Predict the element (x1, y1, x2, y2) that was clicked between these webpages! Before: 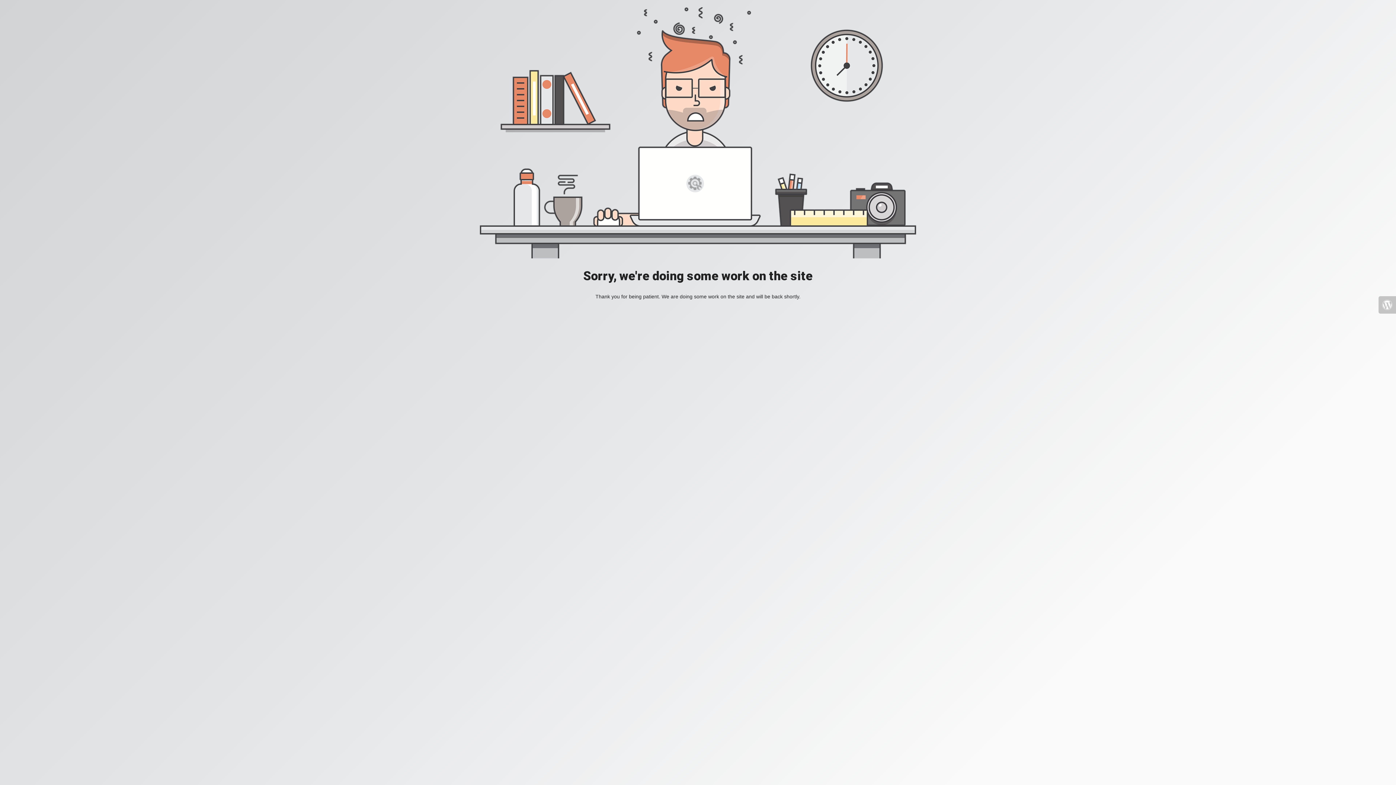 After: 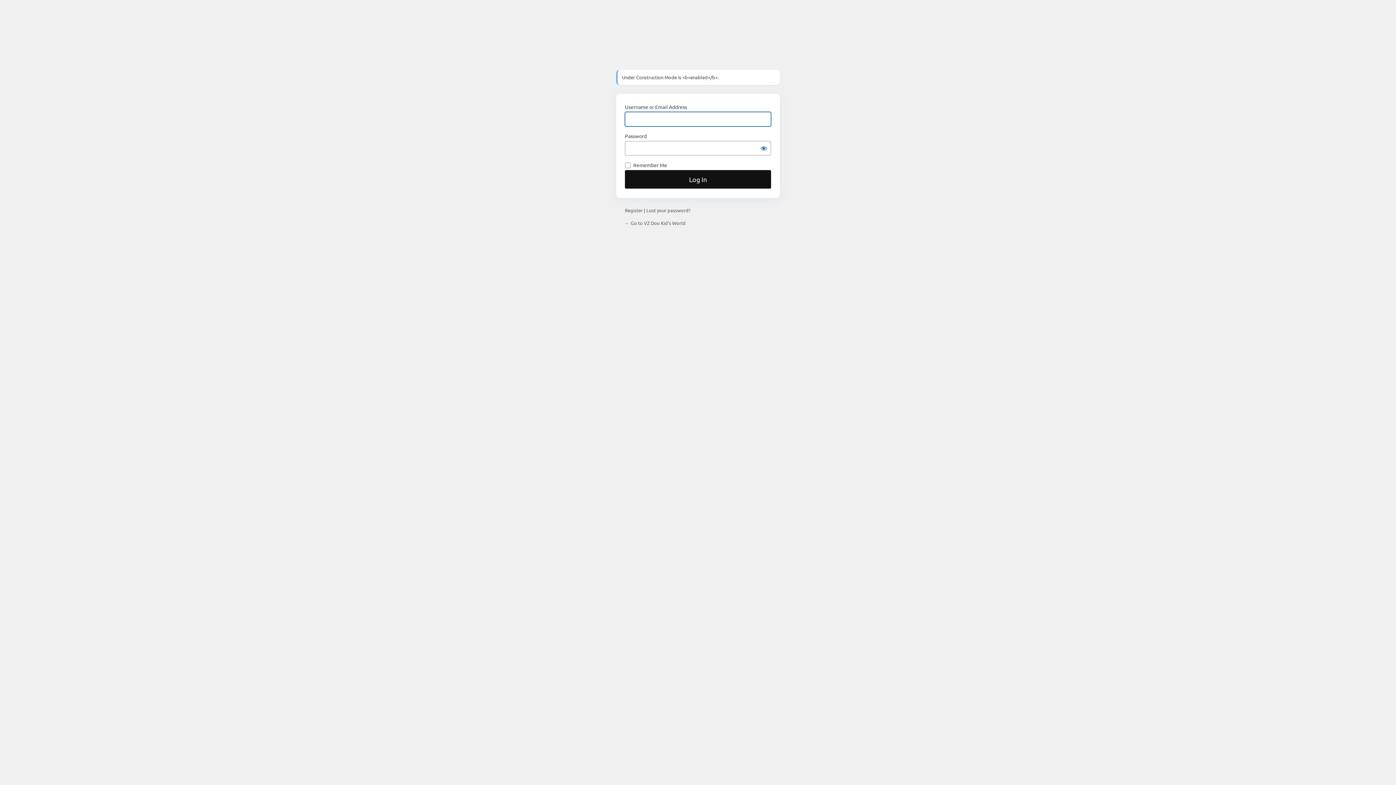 Action: bbox: (1378, 296, 1396, 313)